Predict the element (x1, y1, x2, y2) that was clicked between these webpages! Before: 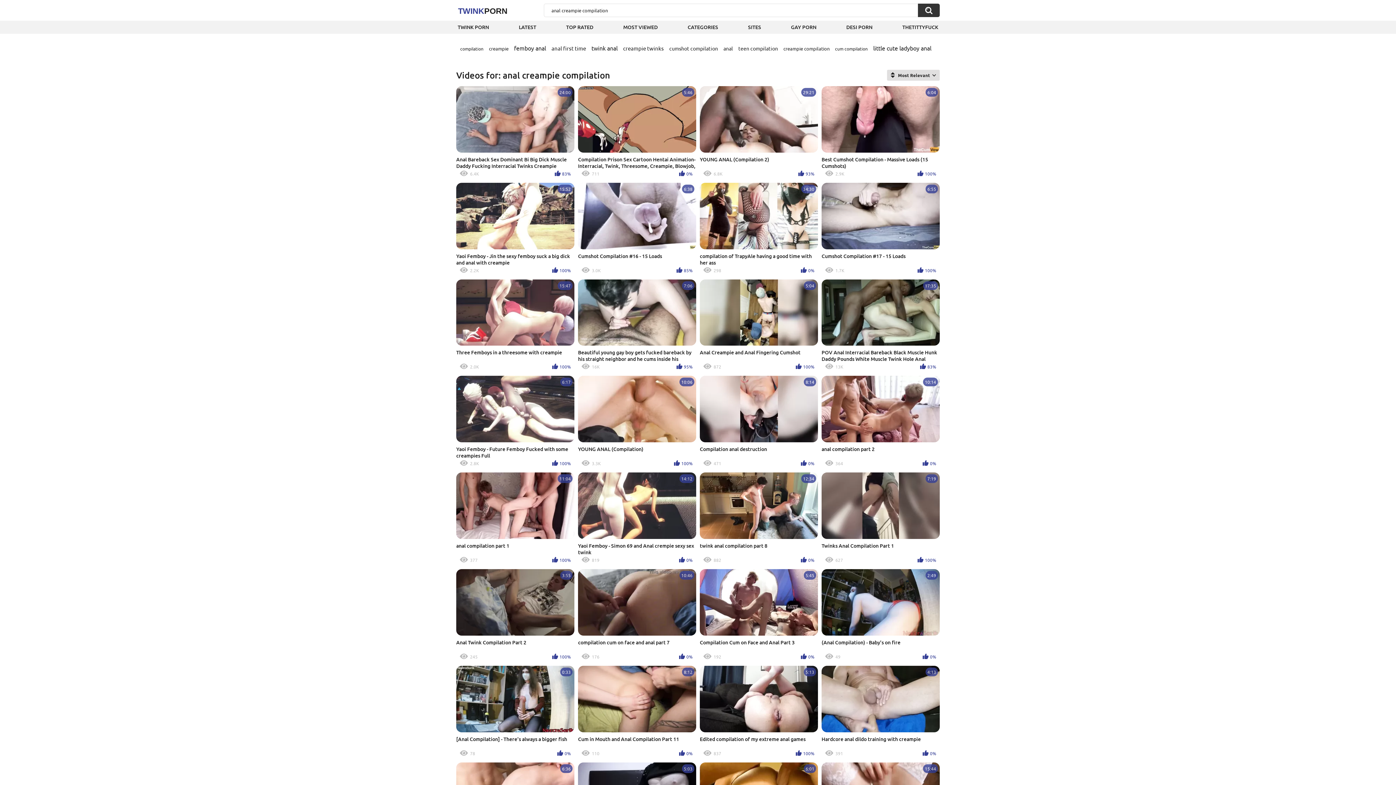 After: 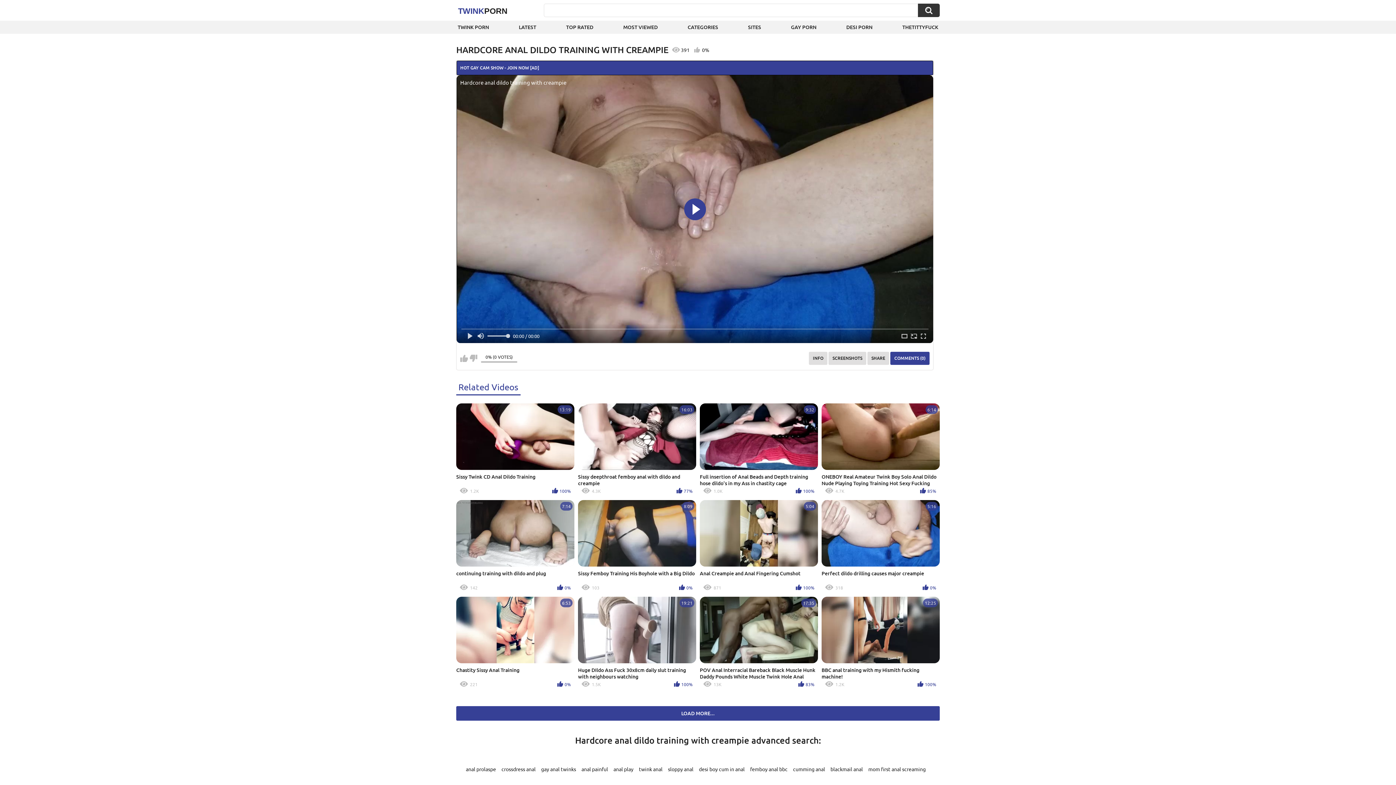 Action: bbox: (821, 666, 940, 759) label: 4:13
Hardcore anal dildo training with creampie
391
0%